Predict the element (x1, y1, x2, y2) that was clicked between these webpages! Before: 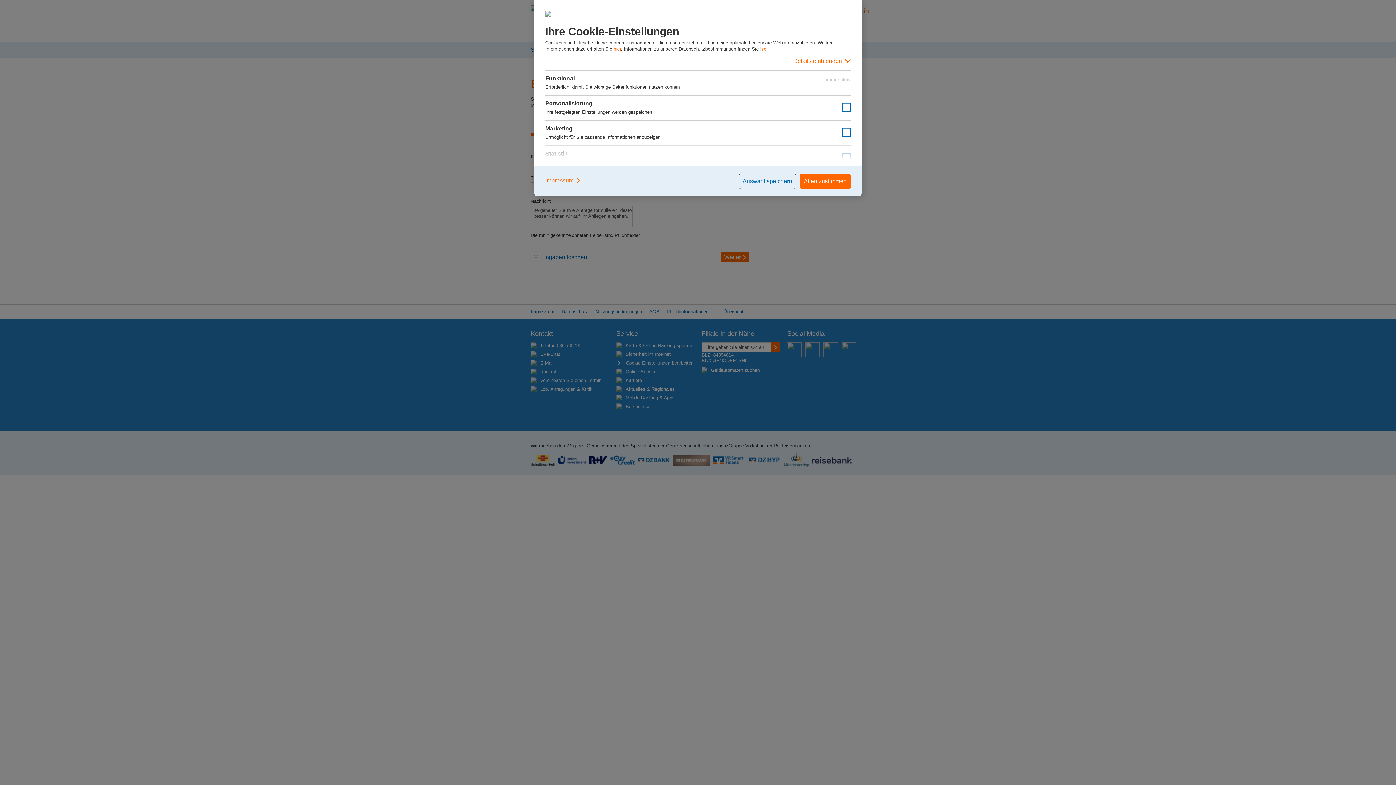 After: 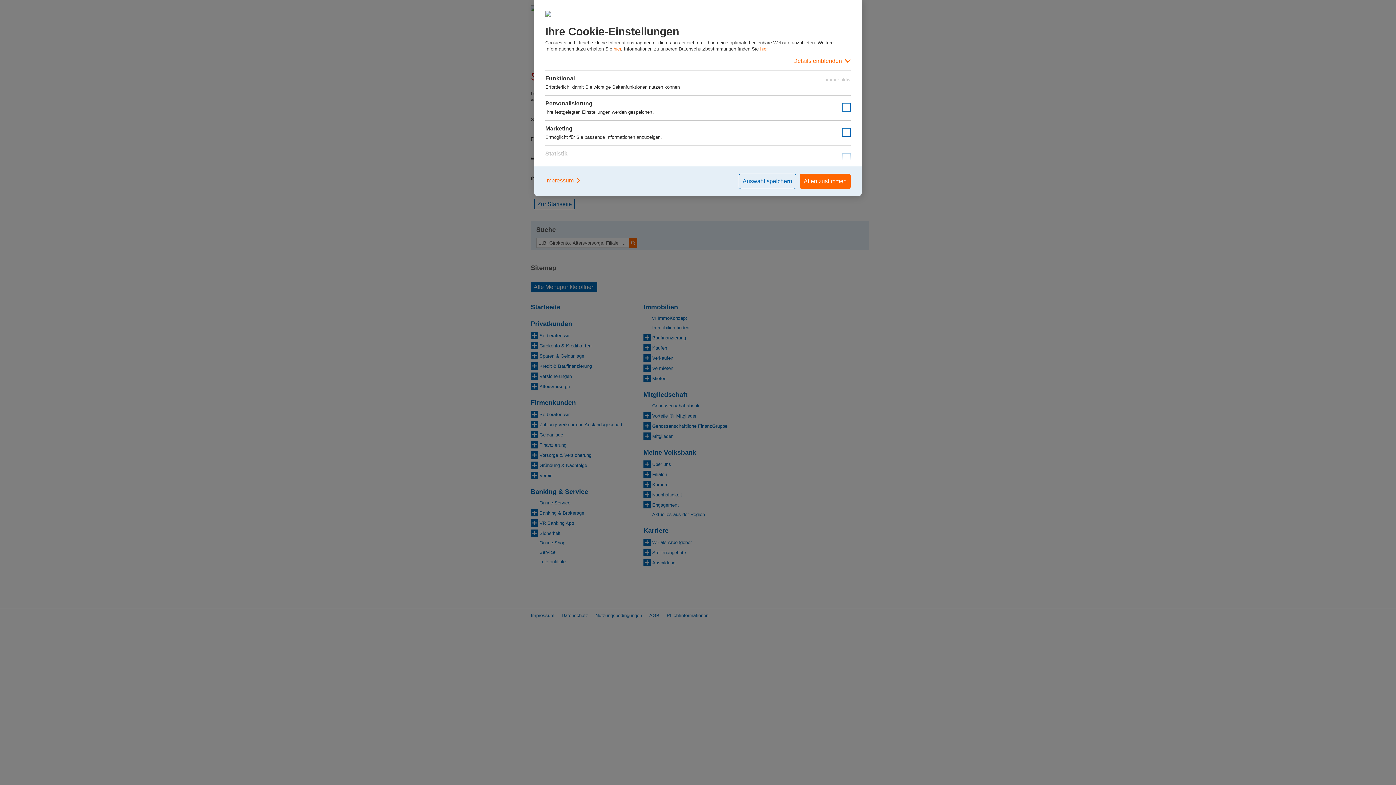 Action: bbox: (760, 46, 767, 51) label: hier